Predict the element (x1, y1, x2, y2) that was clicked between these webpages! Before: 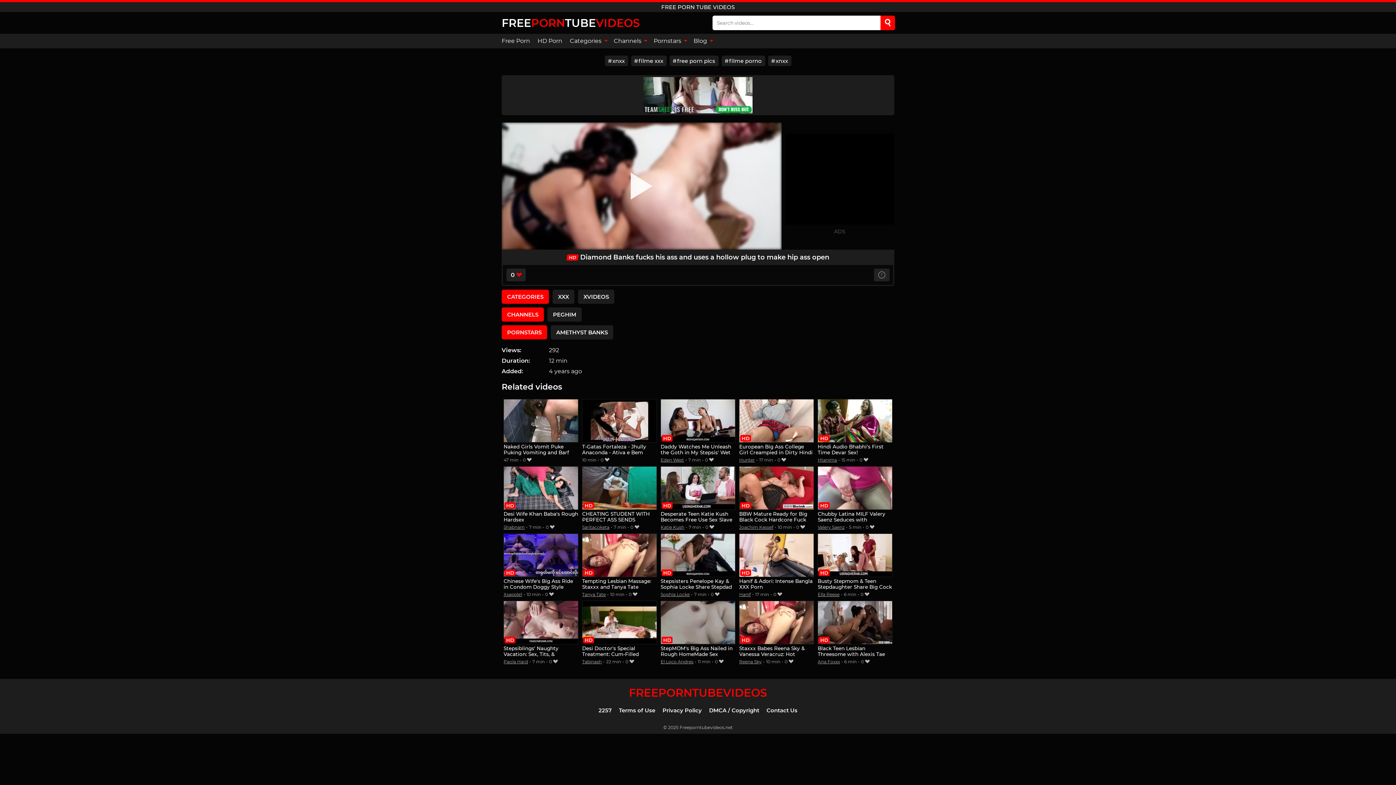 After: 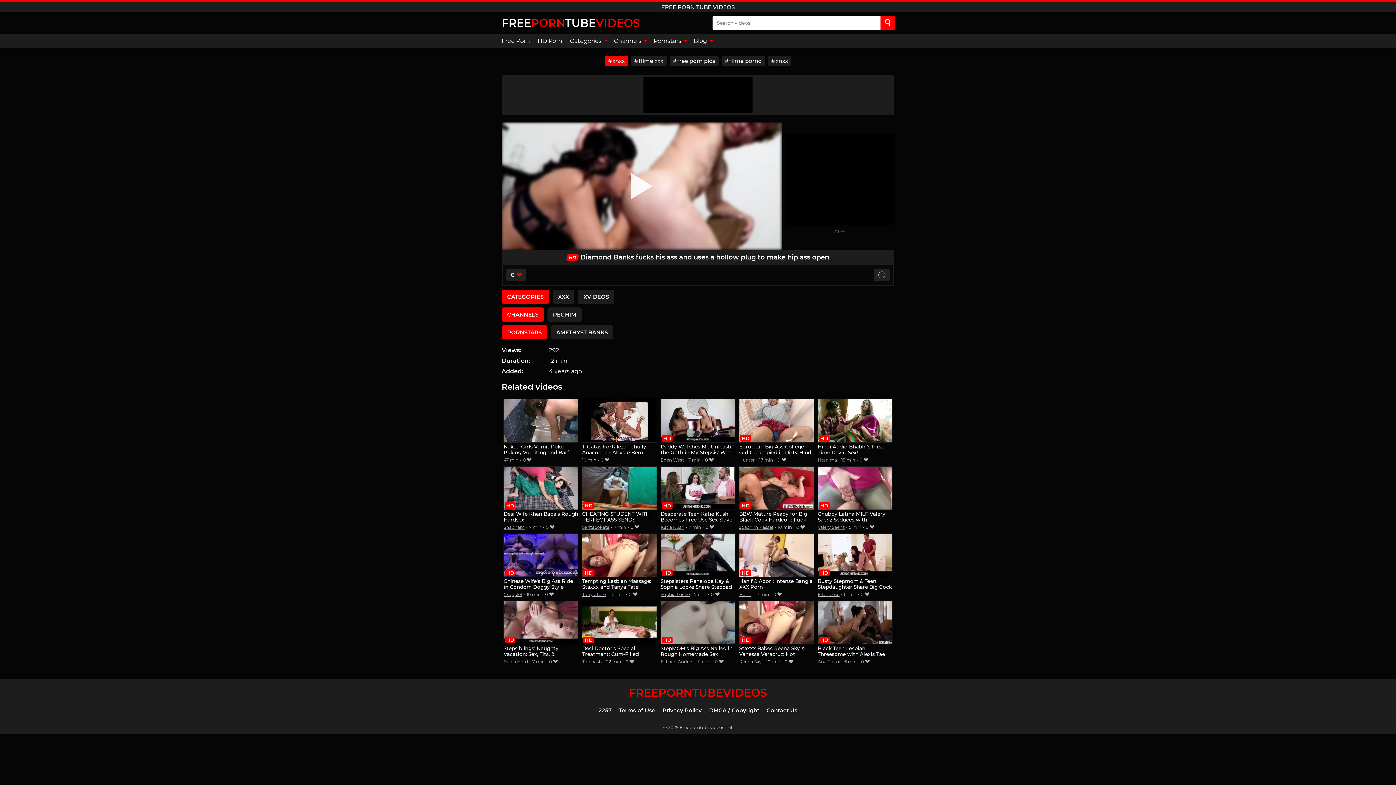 Action: label: xnxx bbox: (604, 55, 628, 66)